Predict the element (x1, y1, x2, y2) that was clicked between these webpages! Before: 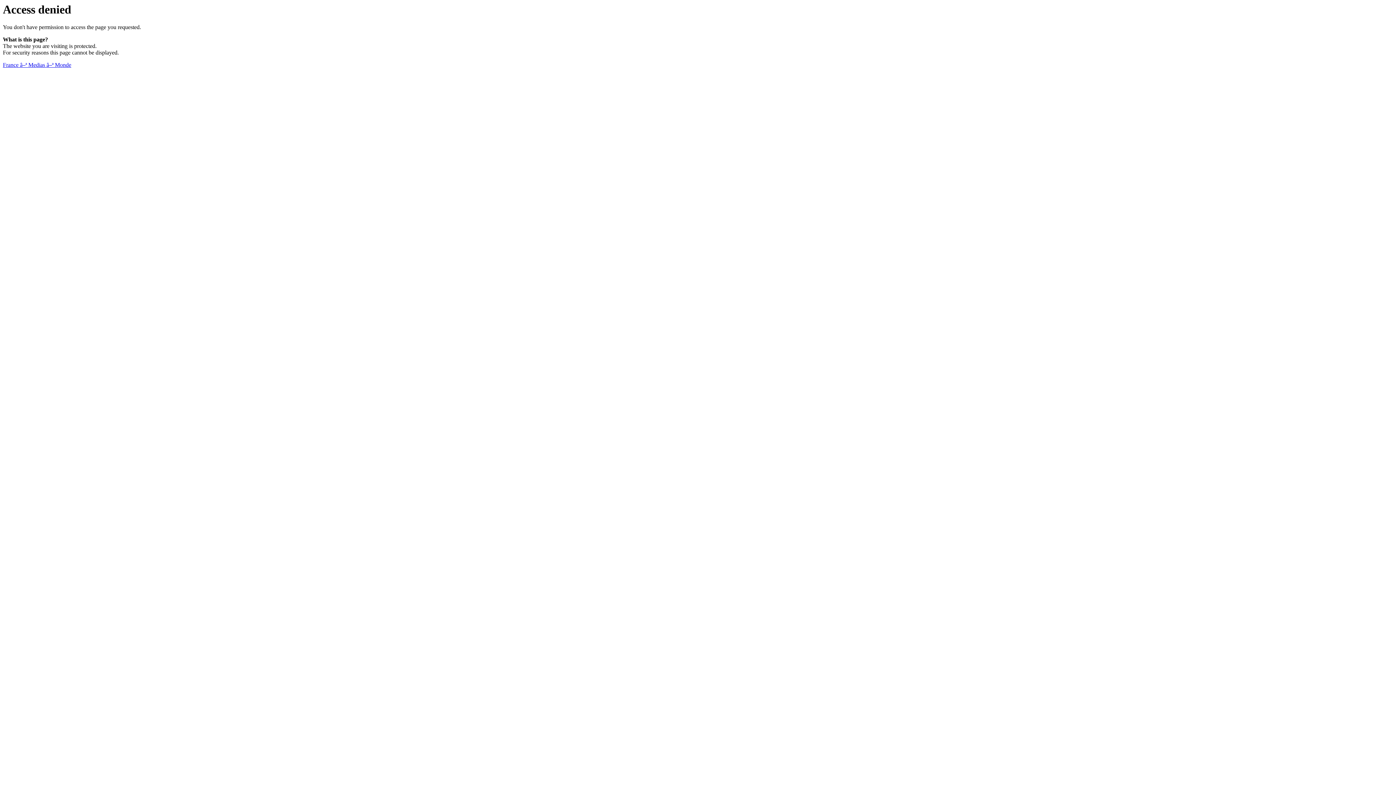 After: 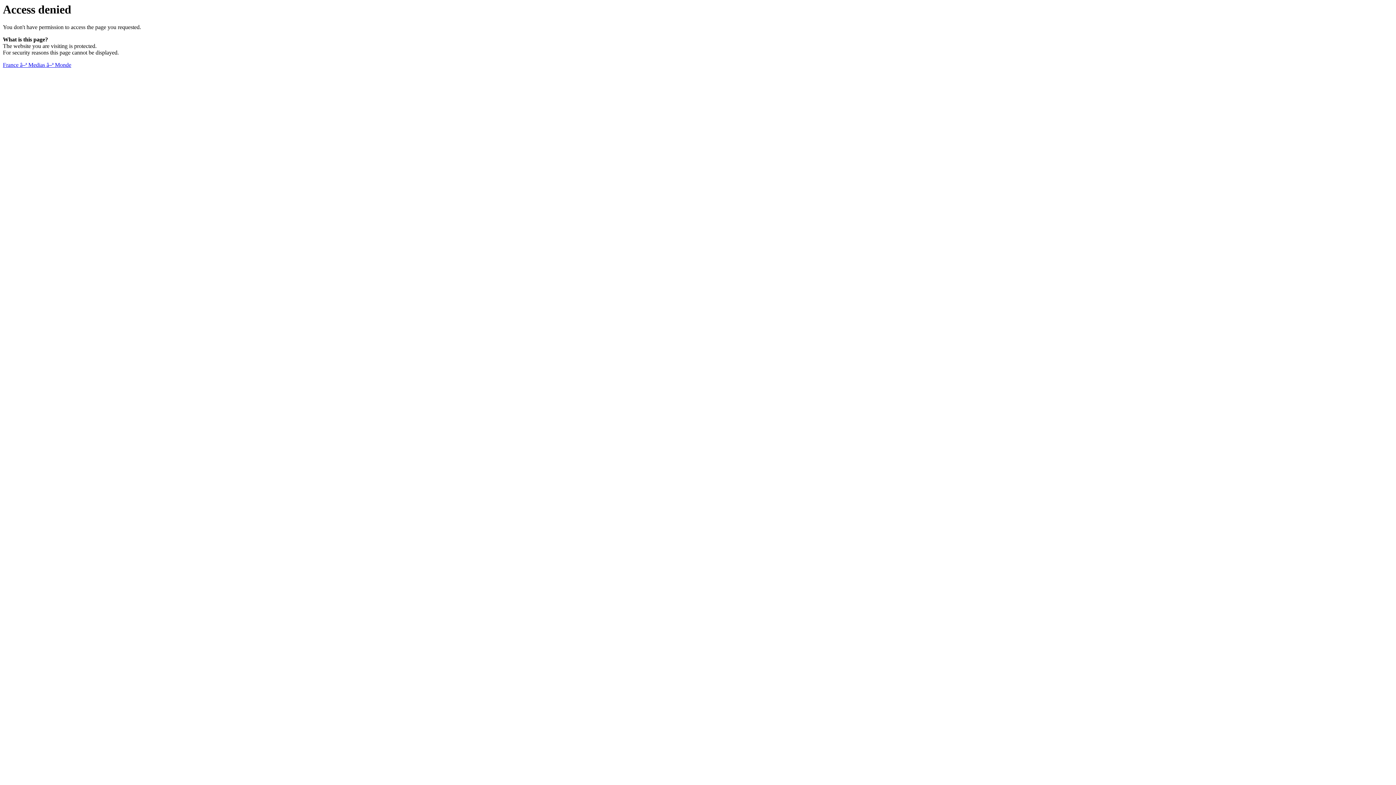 Action: bbox: (2, 61, 71, 68) label: France â–ª Medias â–ª Monde